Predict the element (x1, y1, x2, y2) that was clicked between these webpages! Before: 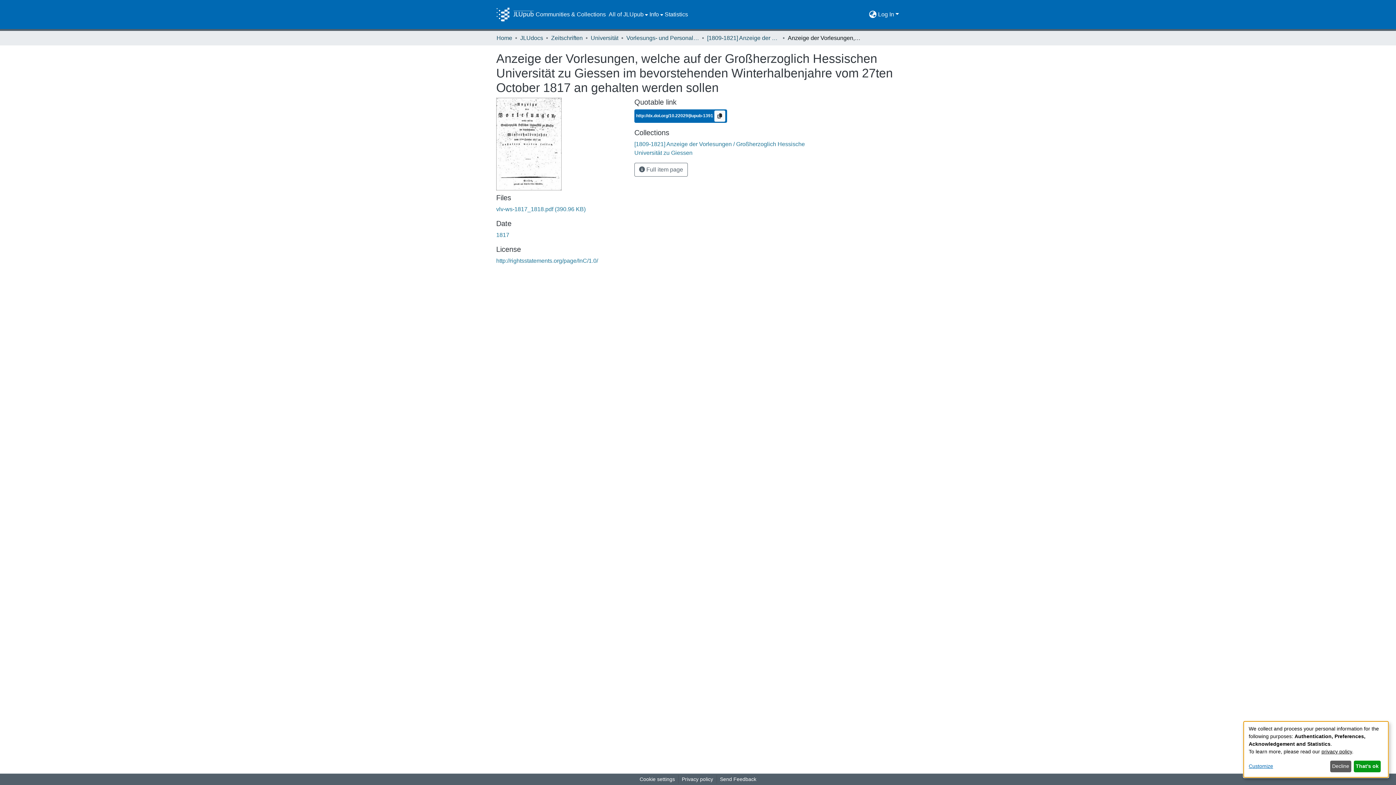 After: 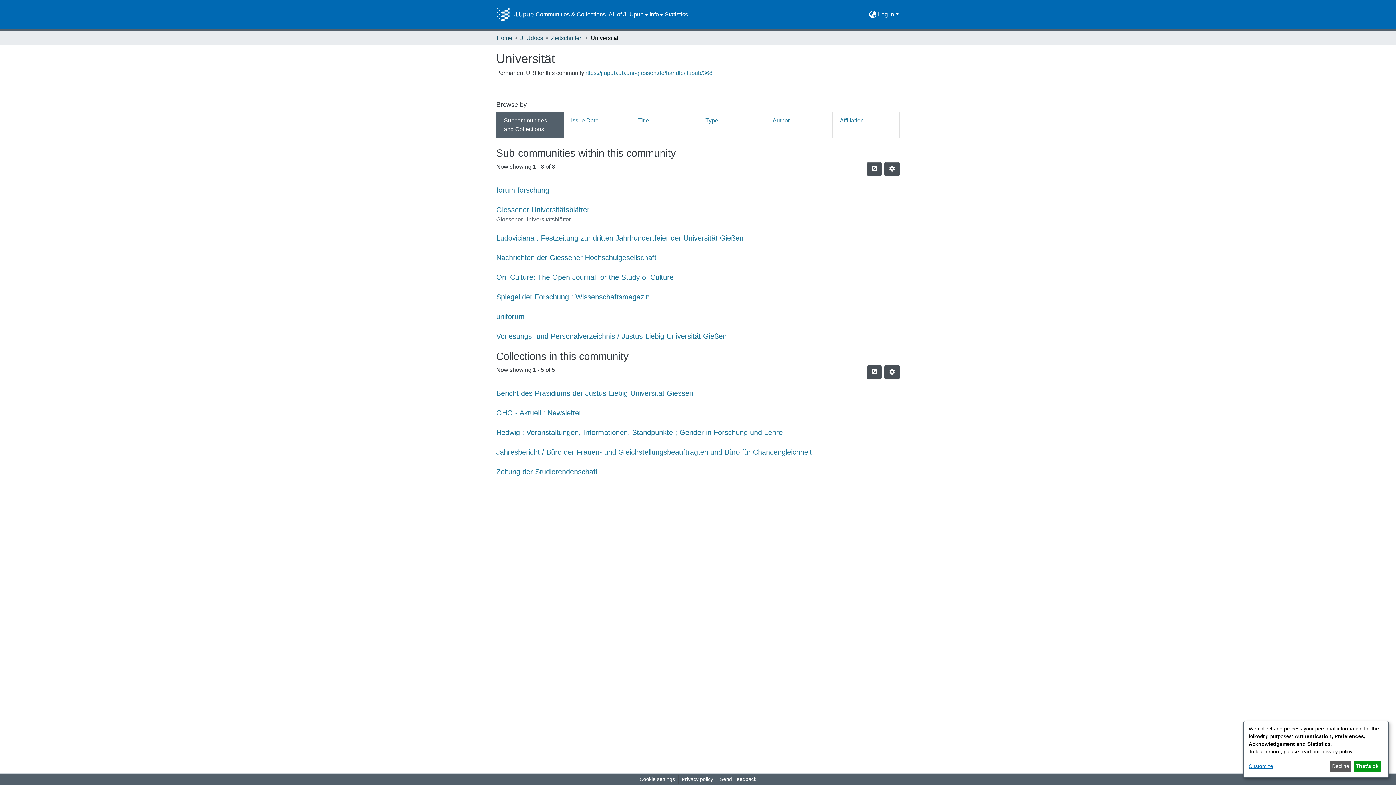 Action: bbox: (590, 33, 618, 42) label: Universität